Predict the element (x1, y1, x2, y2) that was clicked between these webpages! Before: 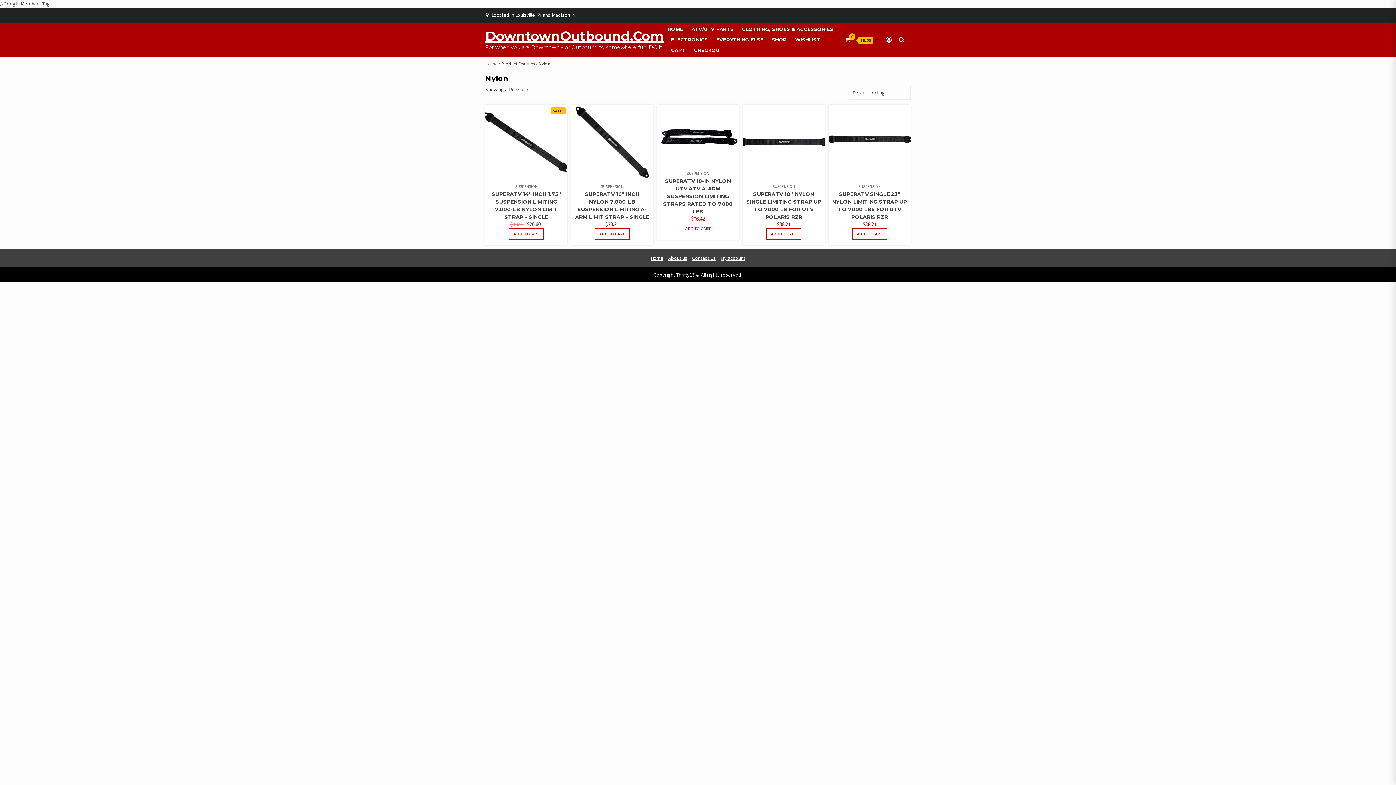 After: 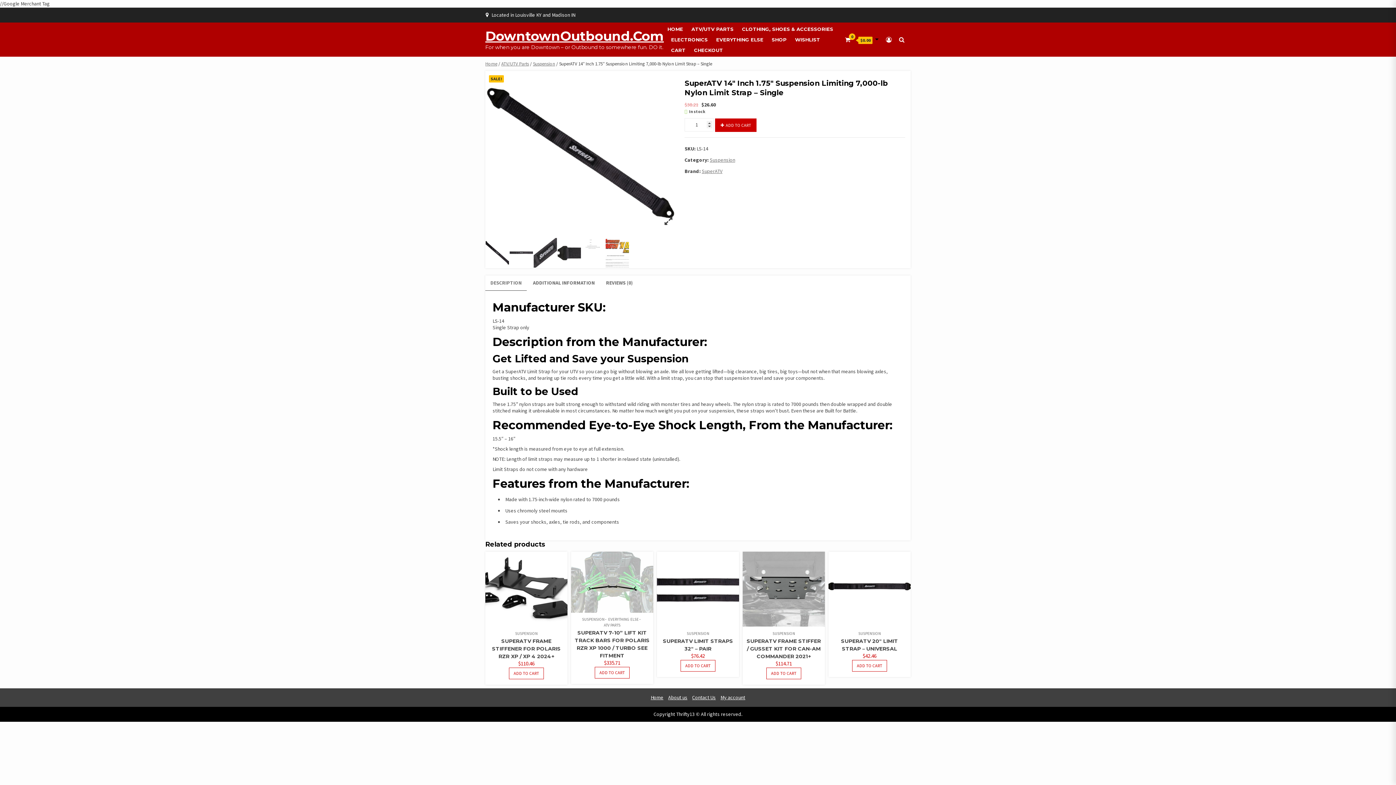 Action: bbox: (485, 104, 567, 179)